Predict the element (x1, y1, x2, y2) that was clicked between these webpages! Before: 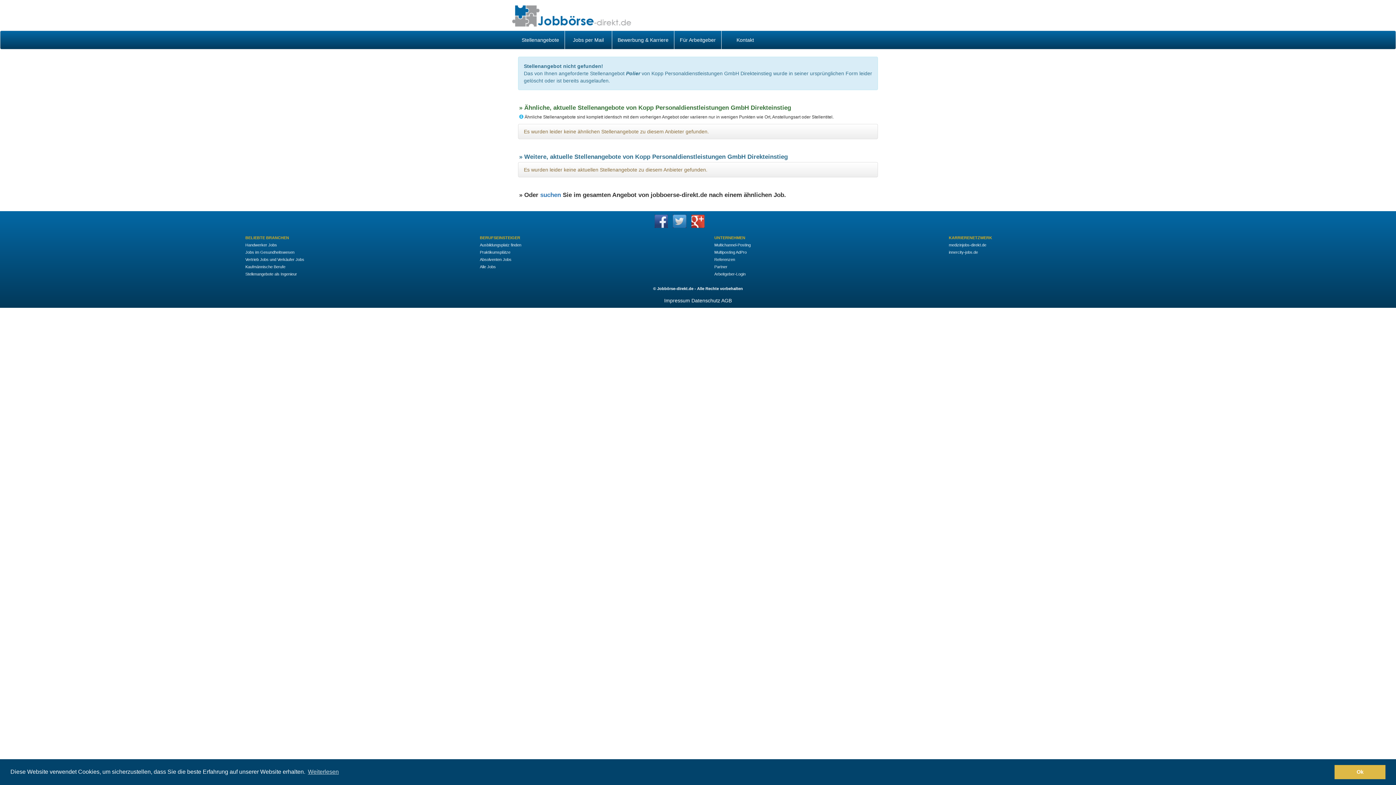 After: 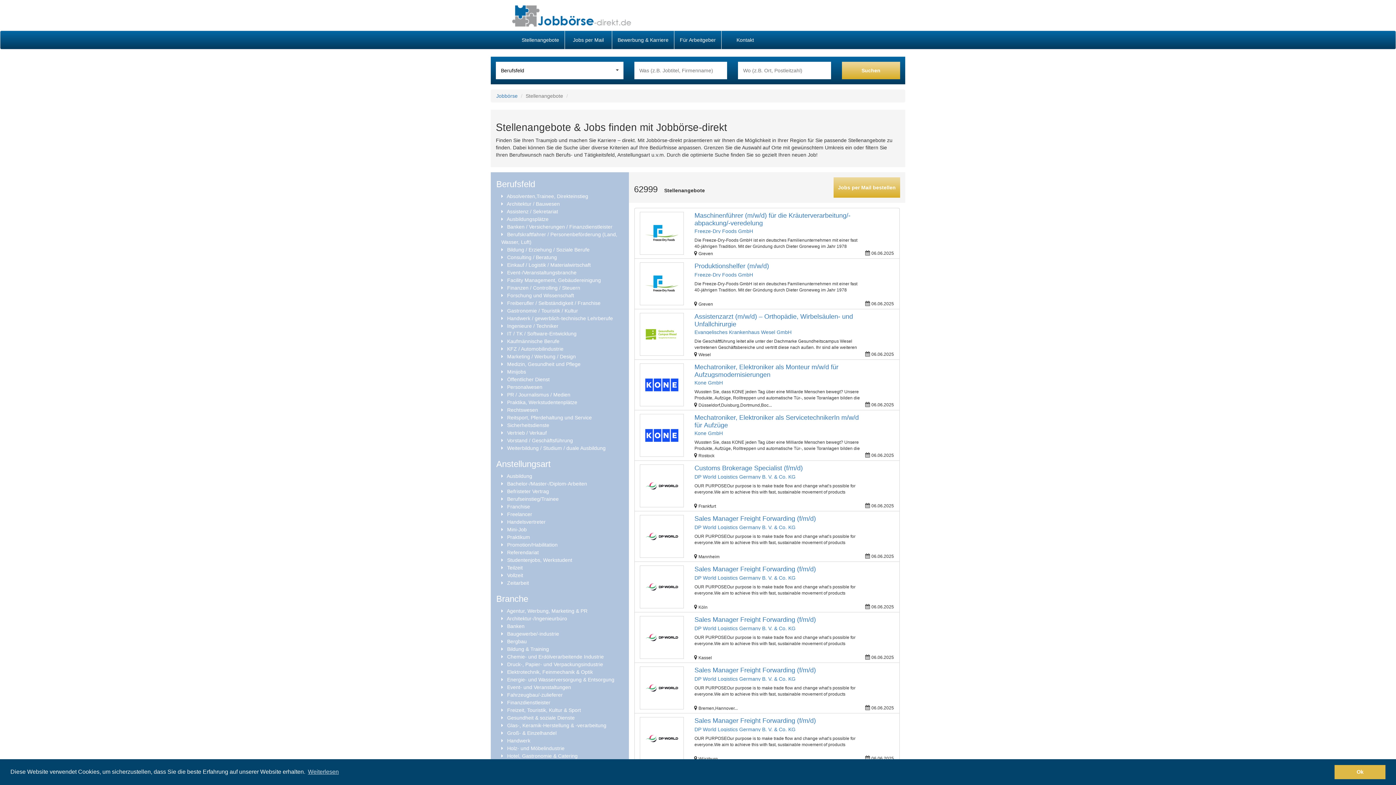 Action: label: Jobs per Mail bbox: (565, 30, 612, 49)